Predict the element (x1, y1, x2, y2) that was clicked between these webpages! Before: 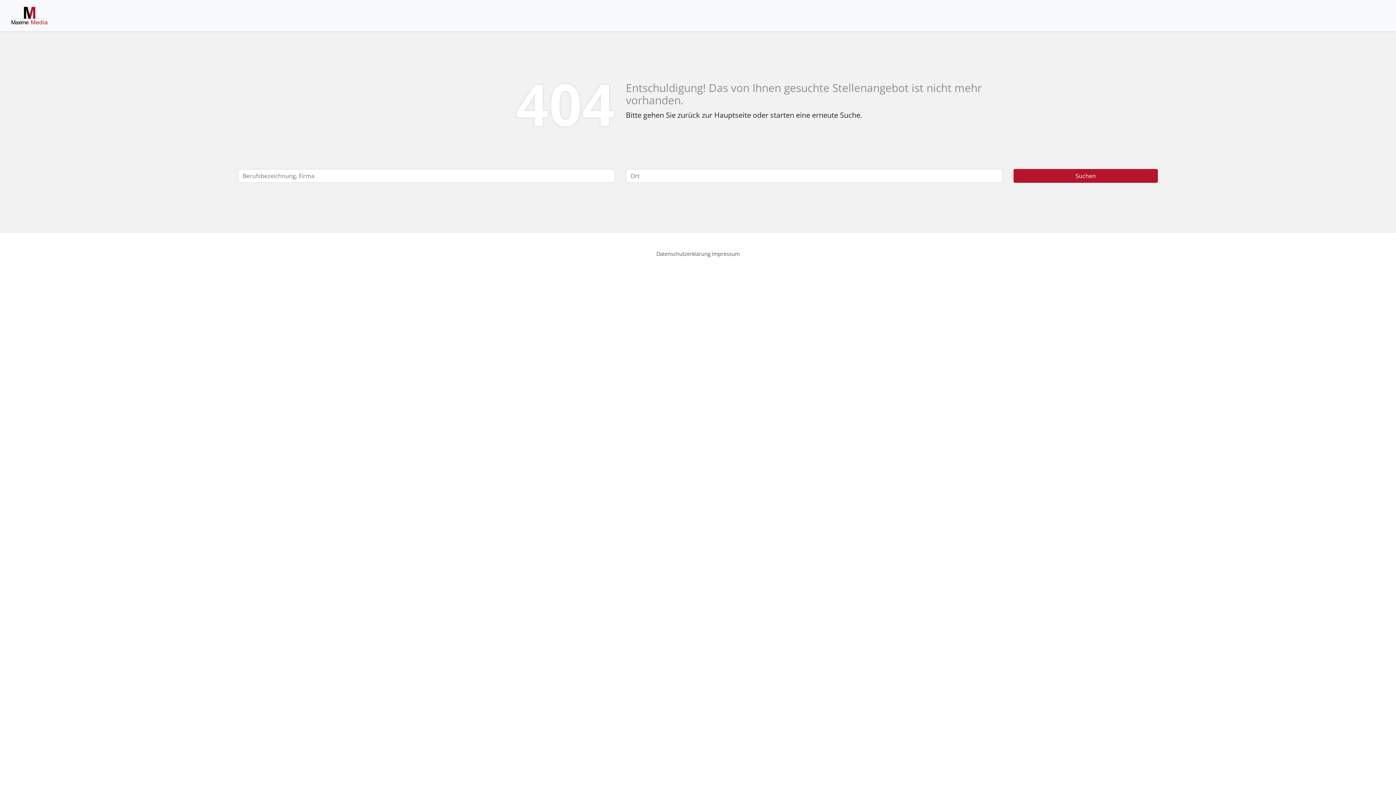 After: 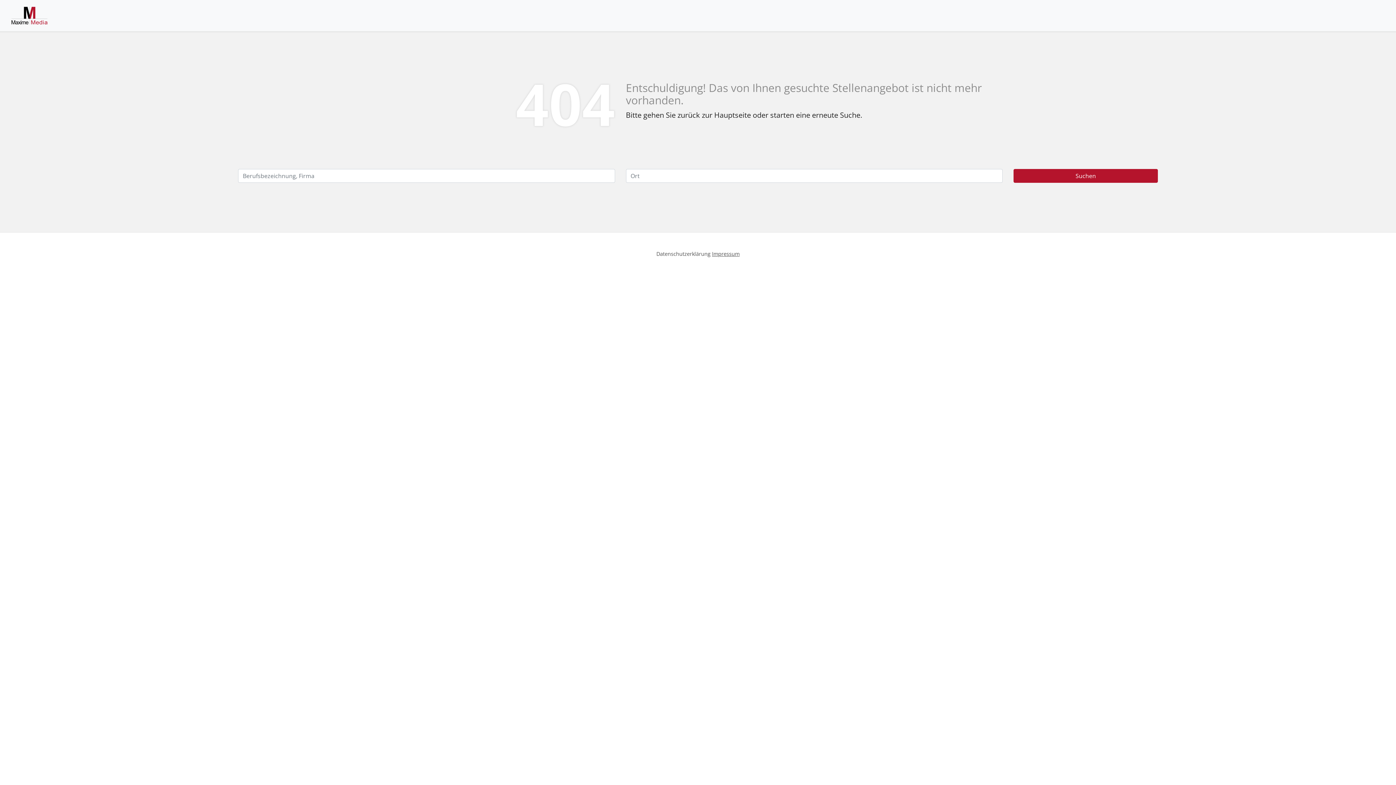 Action: bbox: (712, 250, 739, 257) label: Impressum